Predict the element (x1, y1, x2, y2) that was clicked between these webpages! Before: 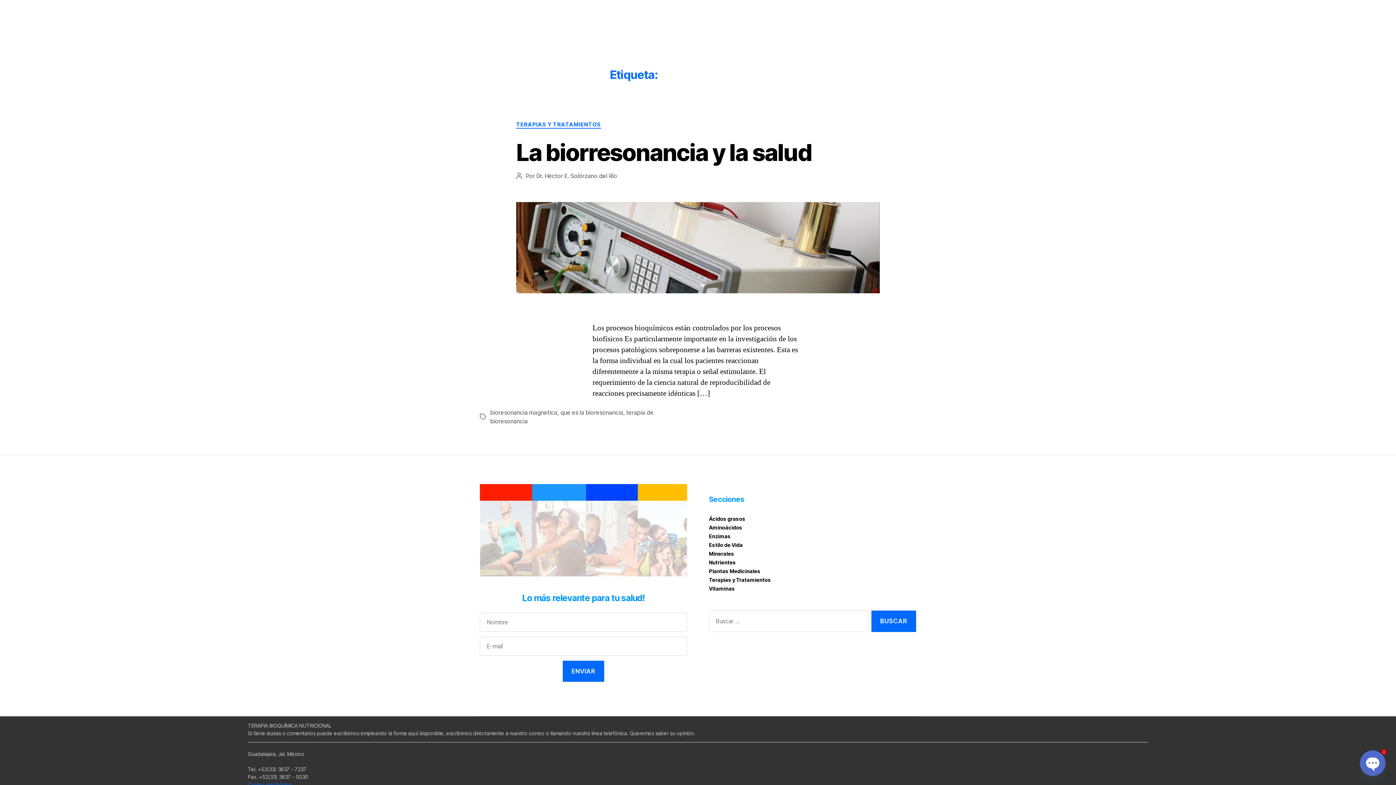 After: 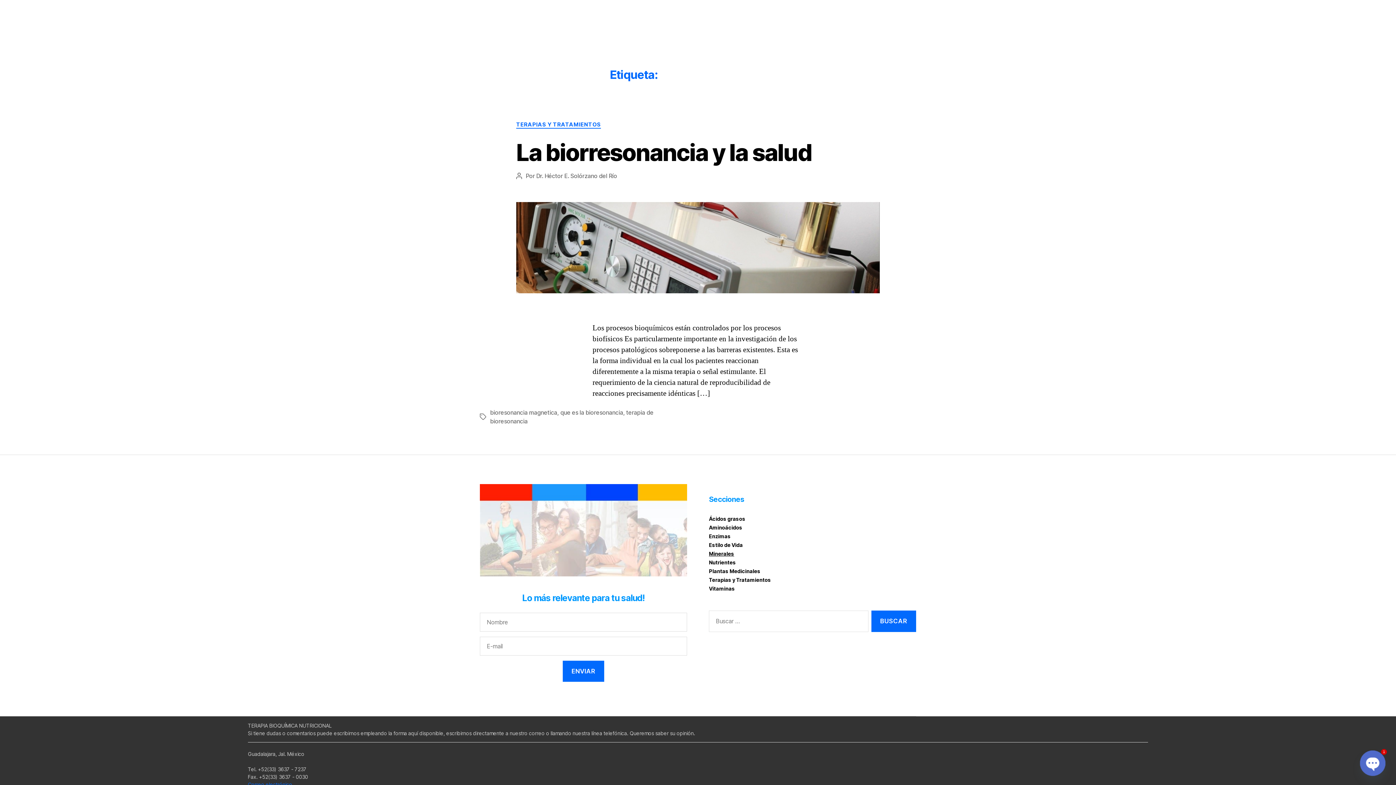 Action: bbox: (709, 550, 734, 557) label: Minerales